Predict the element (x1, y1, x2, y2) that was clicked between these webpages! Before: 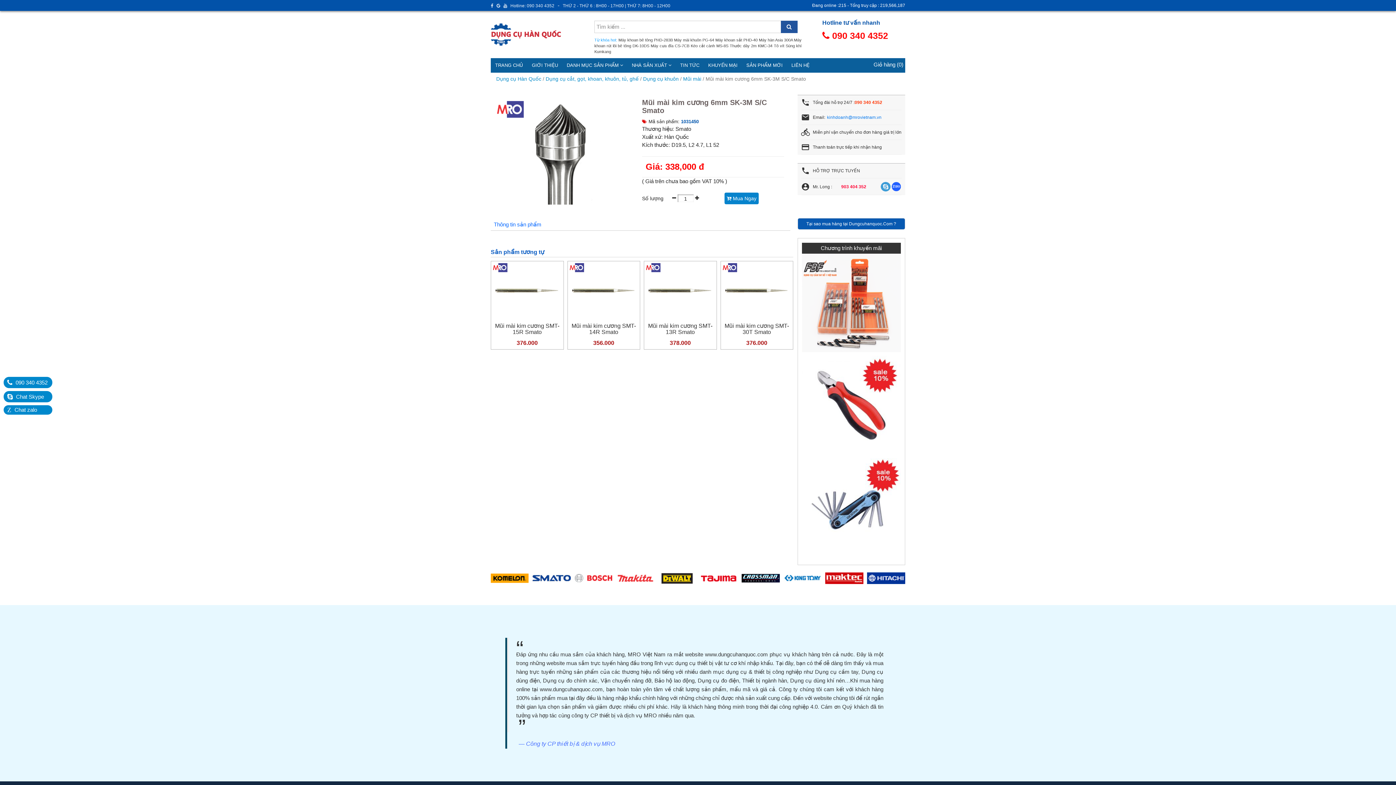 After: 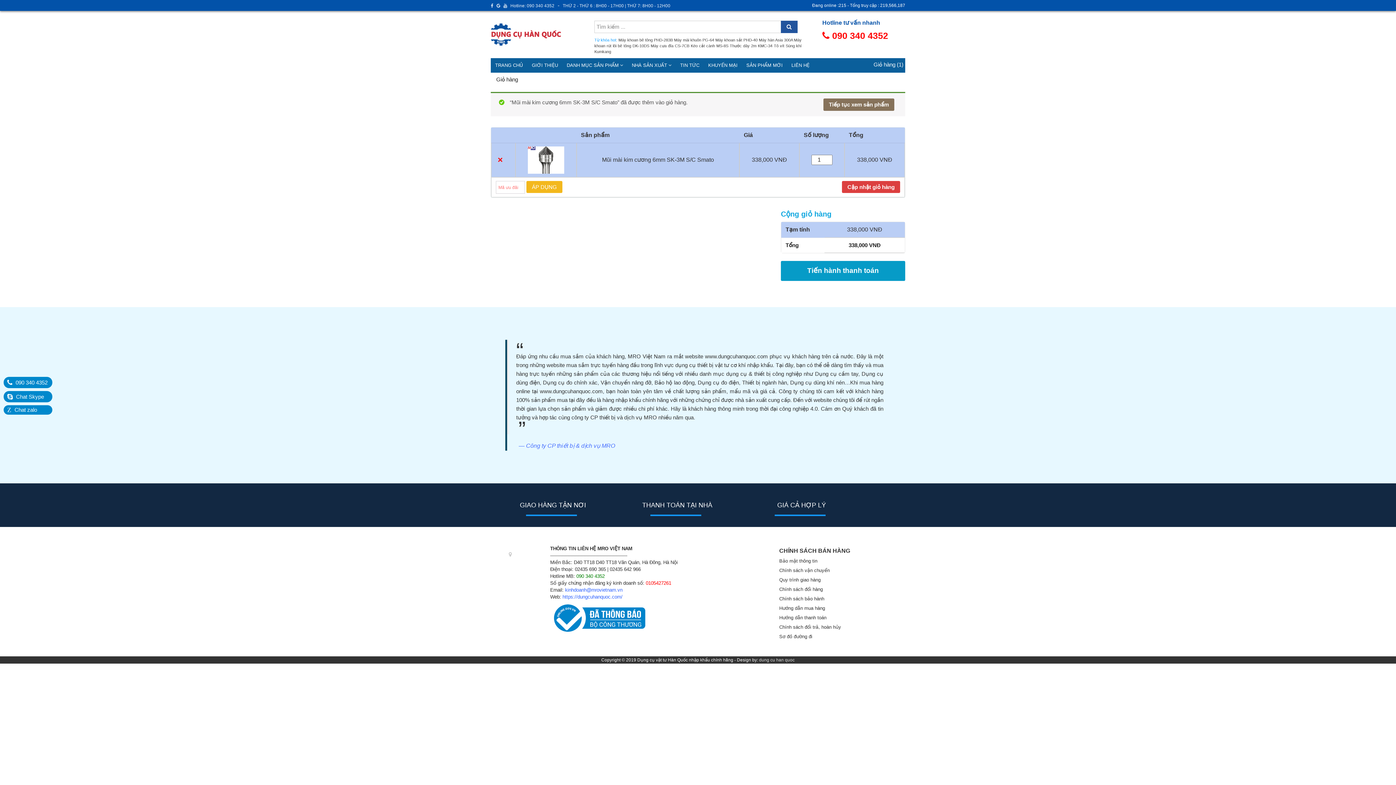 Action: bbox: (724, 192, 758, 204) label:  Mua Ngay